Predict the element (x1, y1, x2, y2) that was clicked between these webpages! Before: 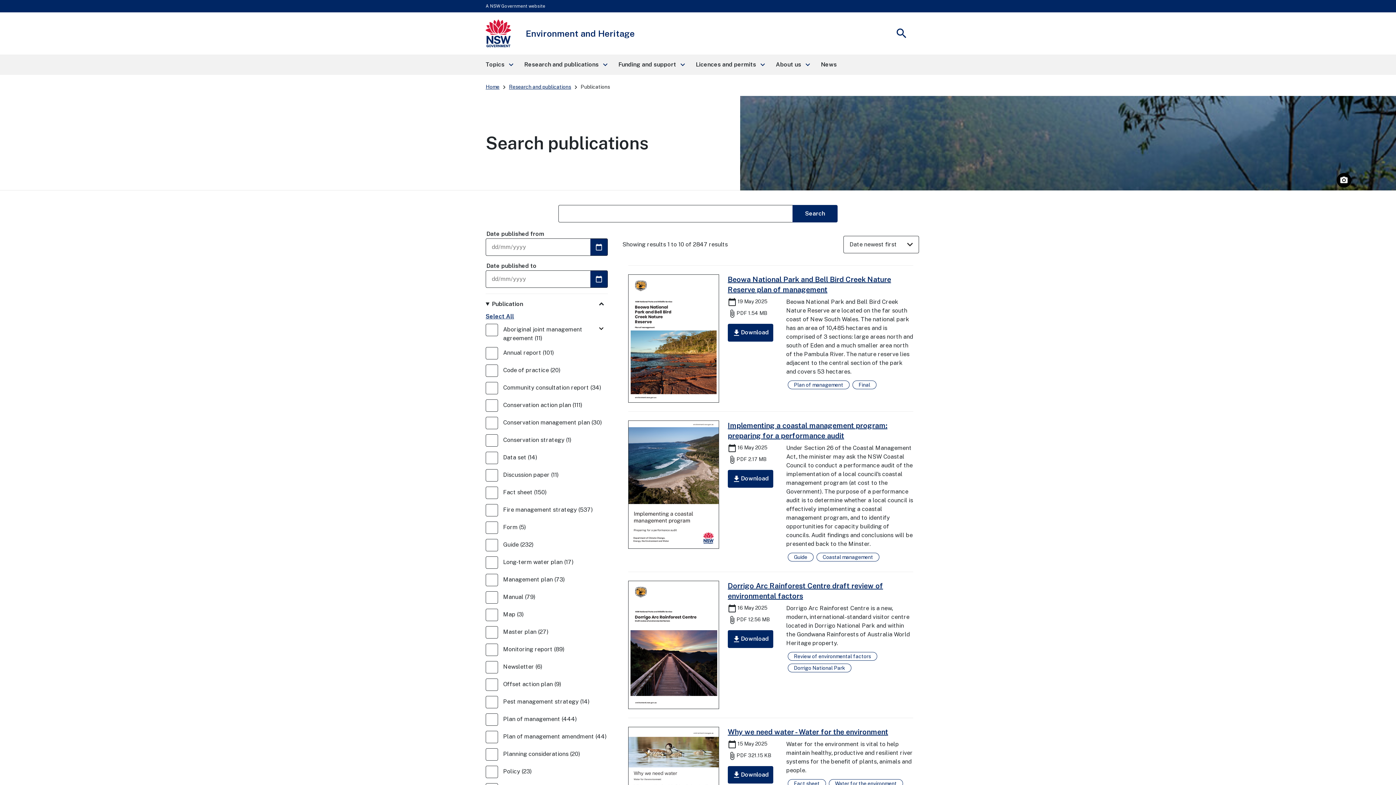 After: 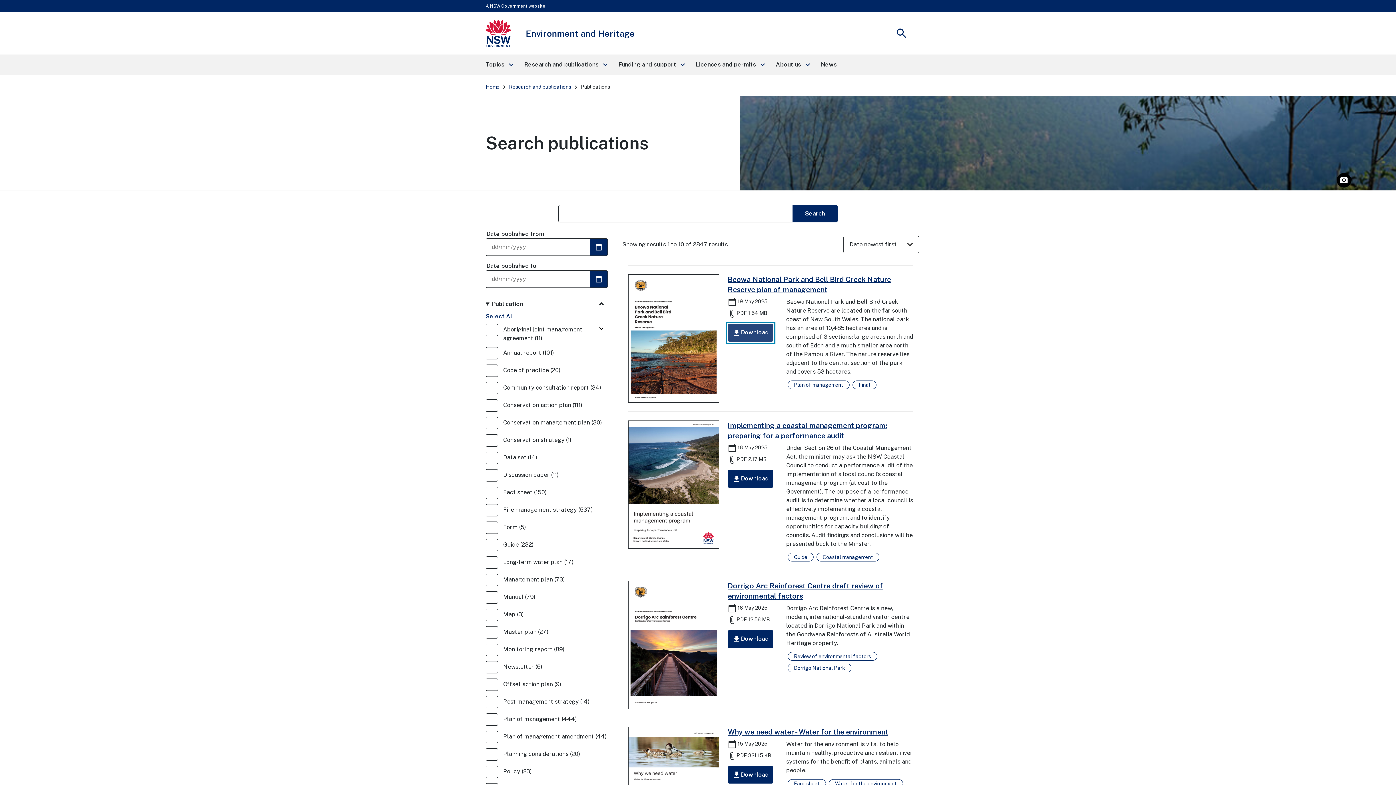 Action: label: downloadDownload bbox: (728, 324, 773, 341)